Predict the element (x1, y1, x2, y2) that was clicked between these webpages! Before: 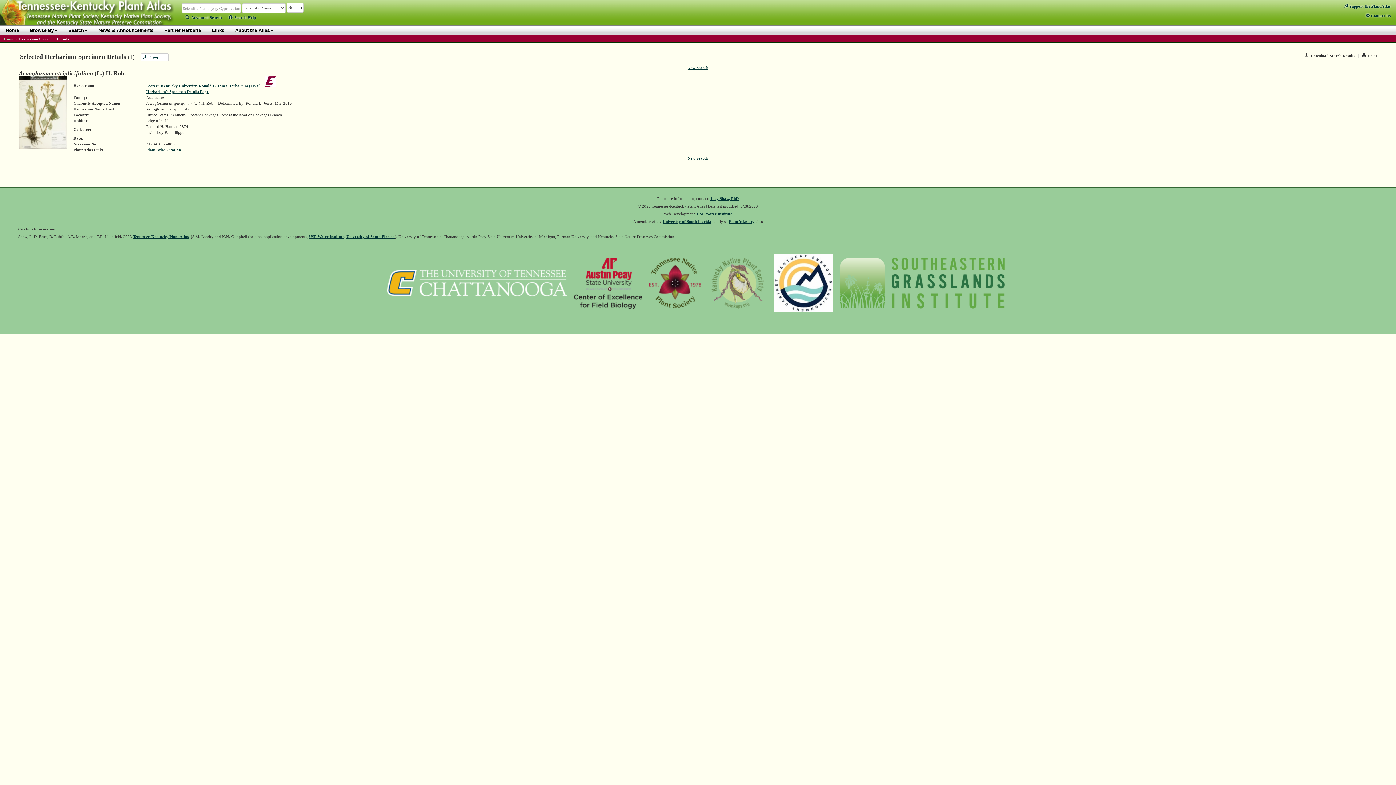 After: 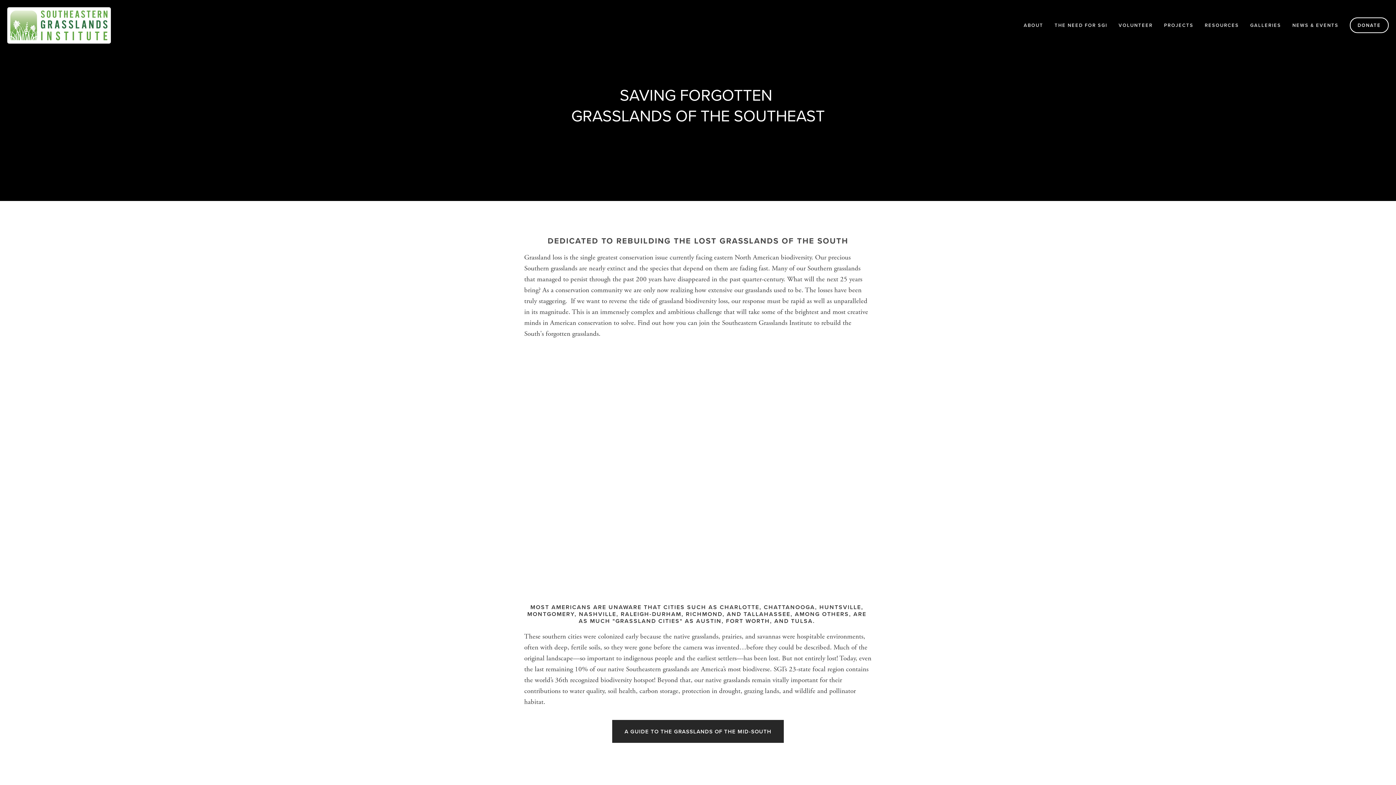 Action: bbox: (837, 284, 1007, 288)